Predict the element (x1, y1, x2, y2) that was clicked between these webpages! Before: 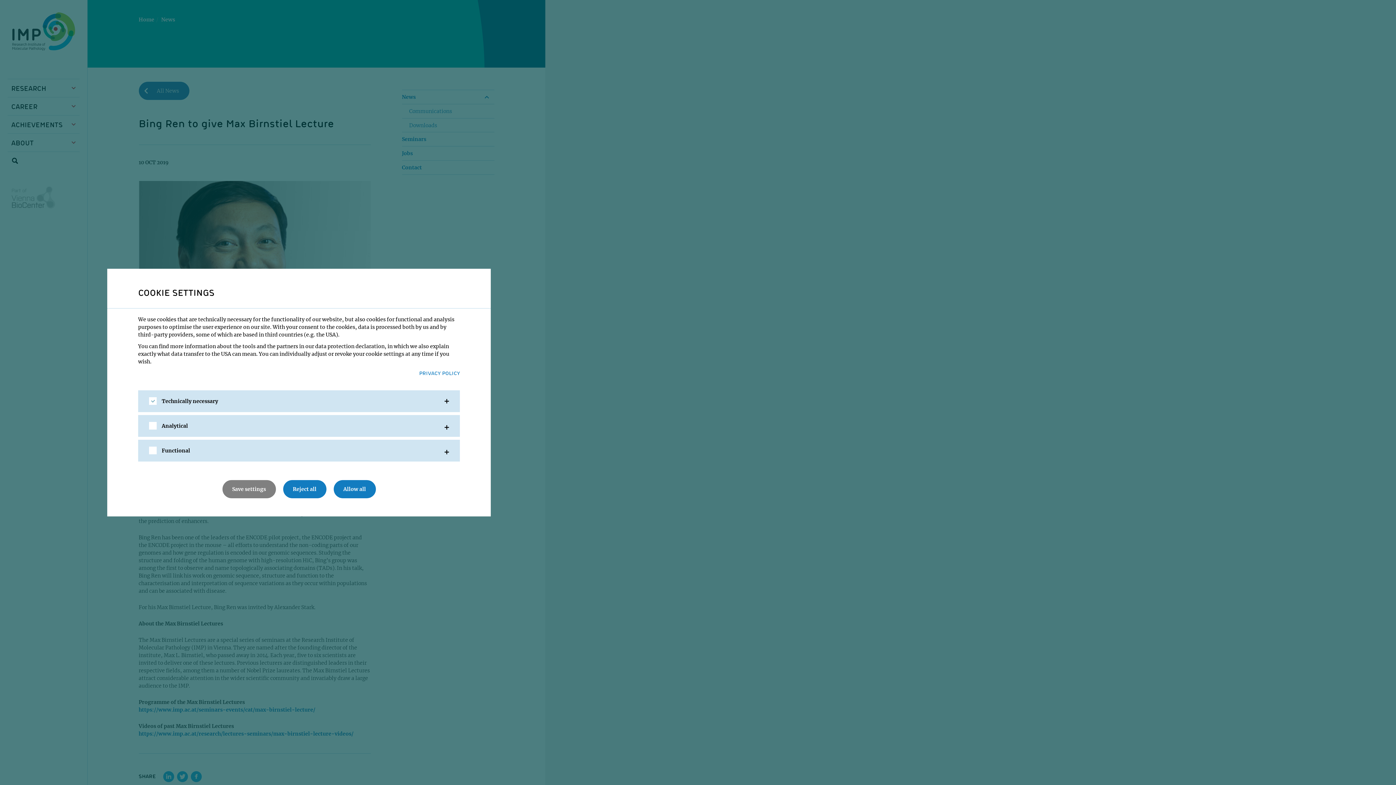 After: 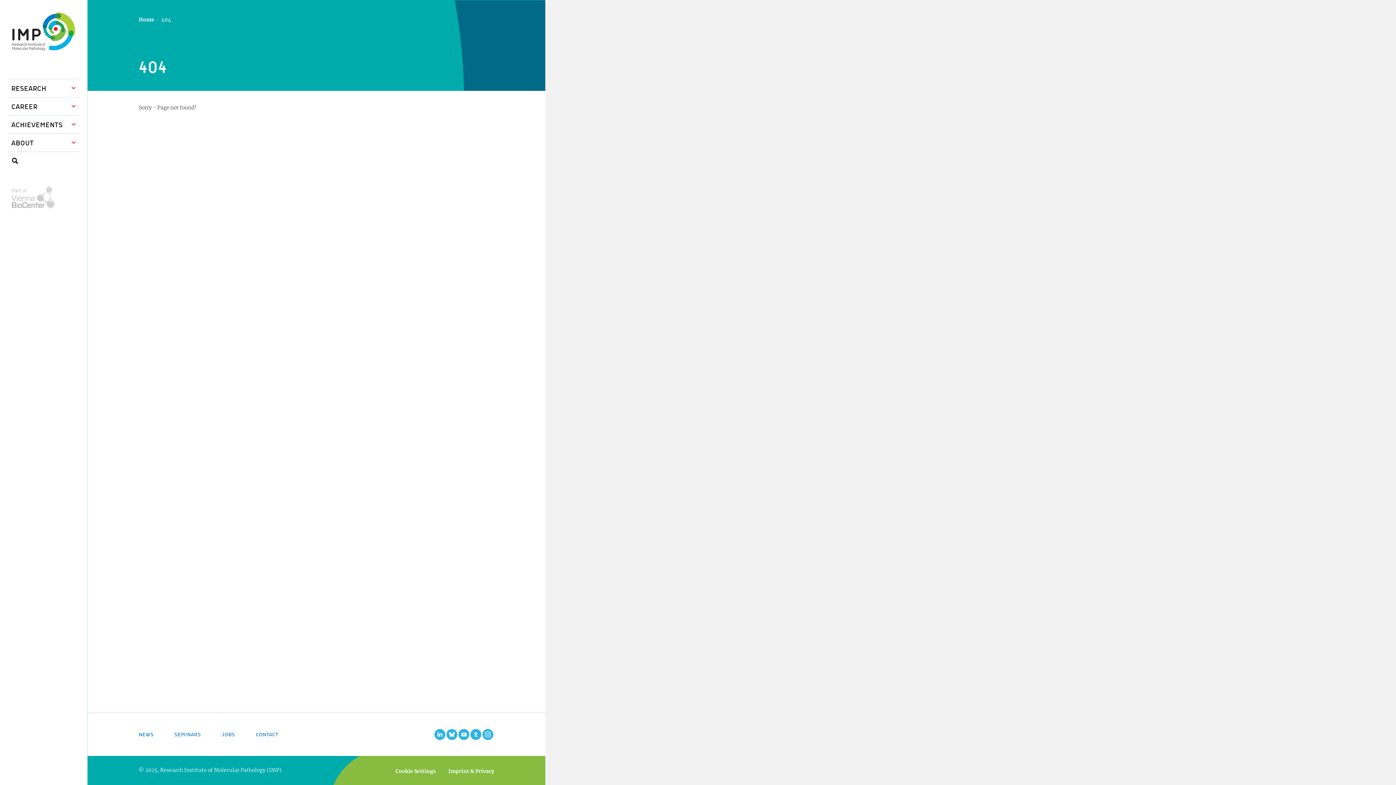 Action: label: Save settings bbox: (222, 480, 275, 498)